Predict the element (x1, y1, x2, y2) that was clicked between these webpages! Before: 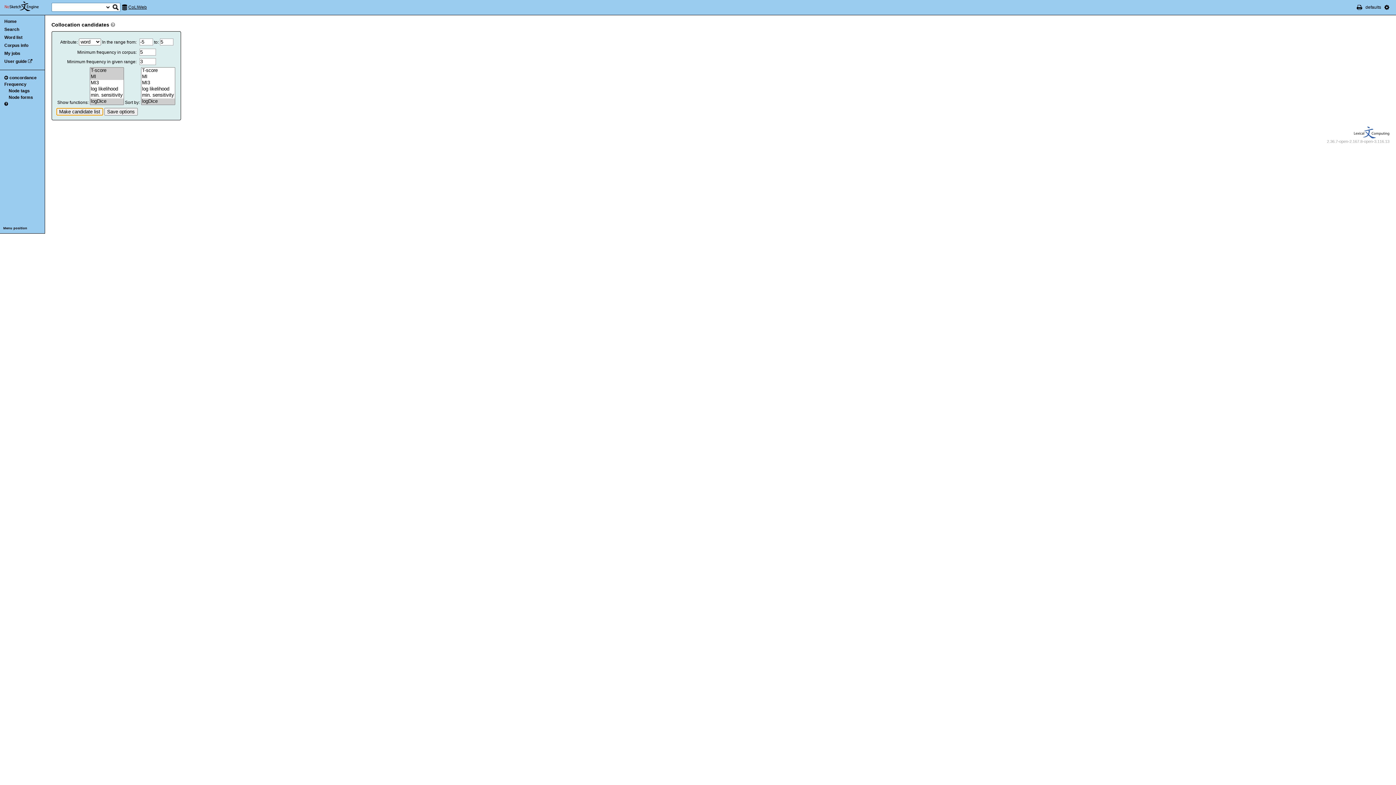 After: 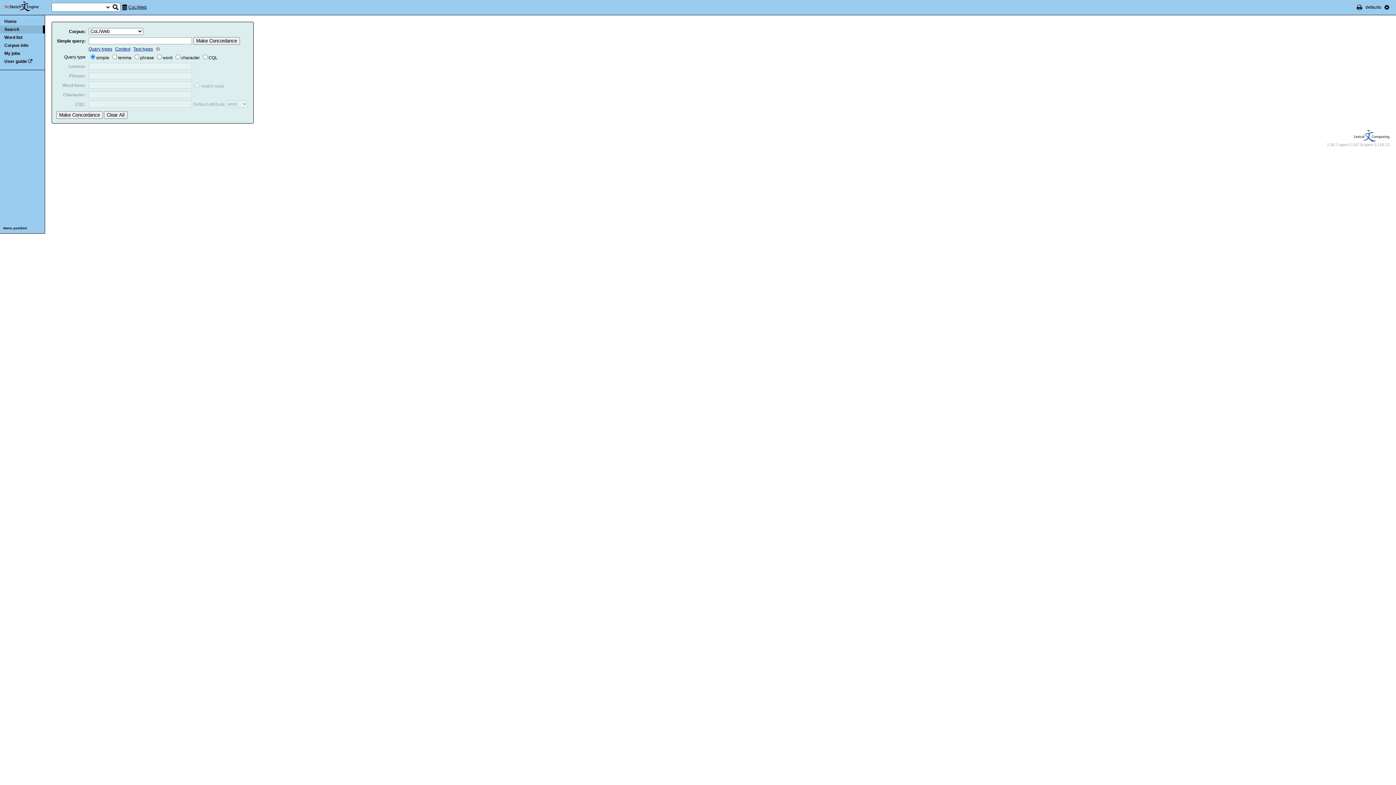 Action: bbox: (4, 1, 49, 11)